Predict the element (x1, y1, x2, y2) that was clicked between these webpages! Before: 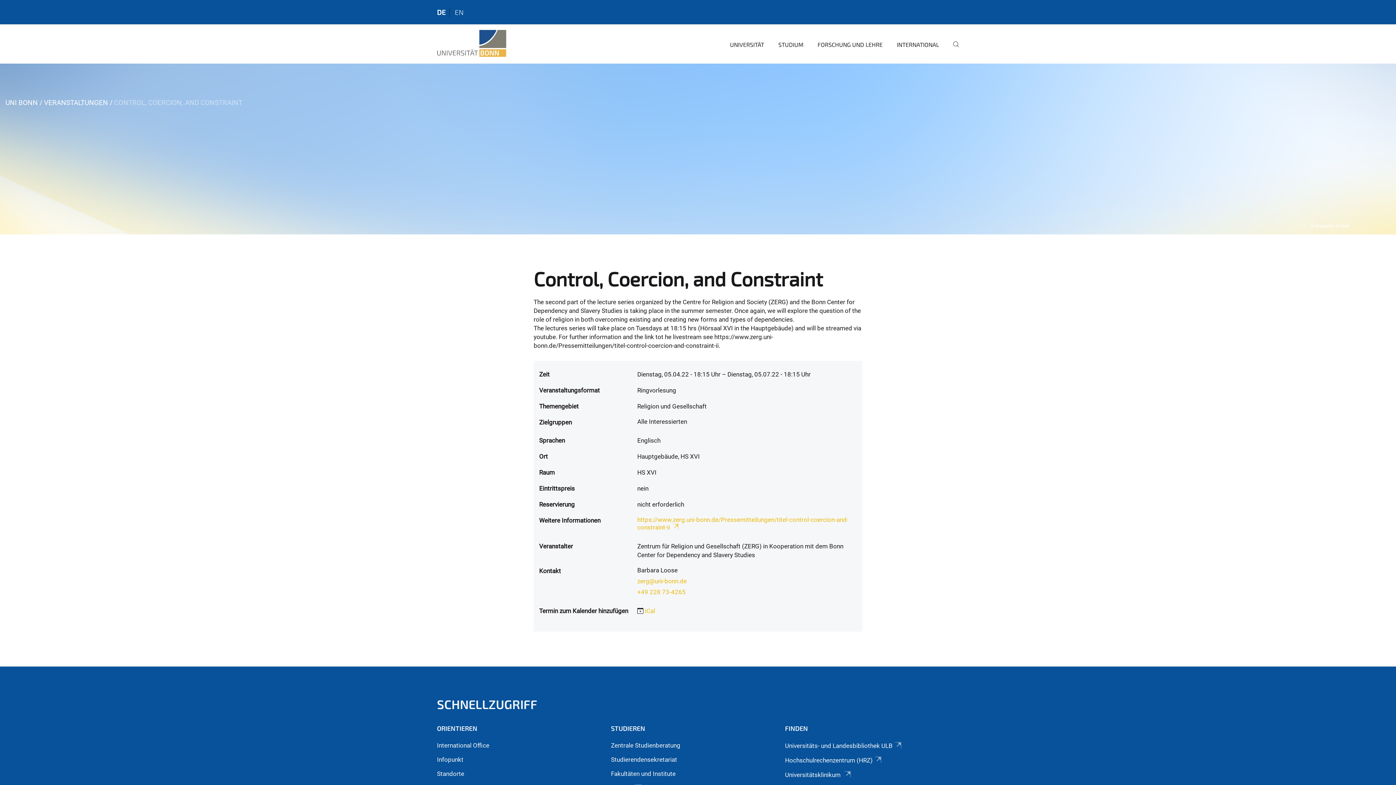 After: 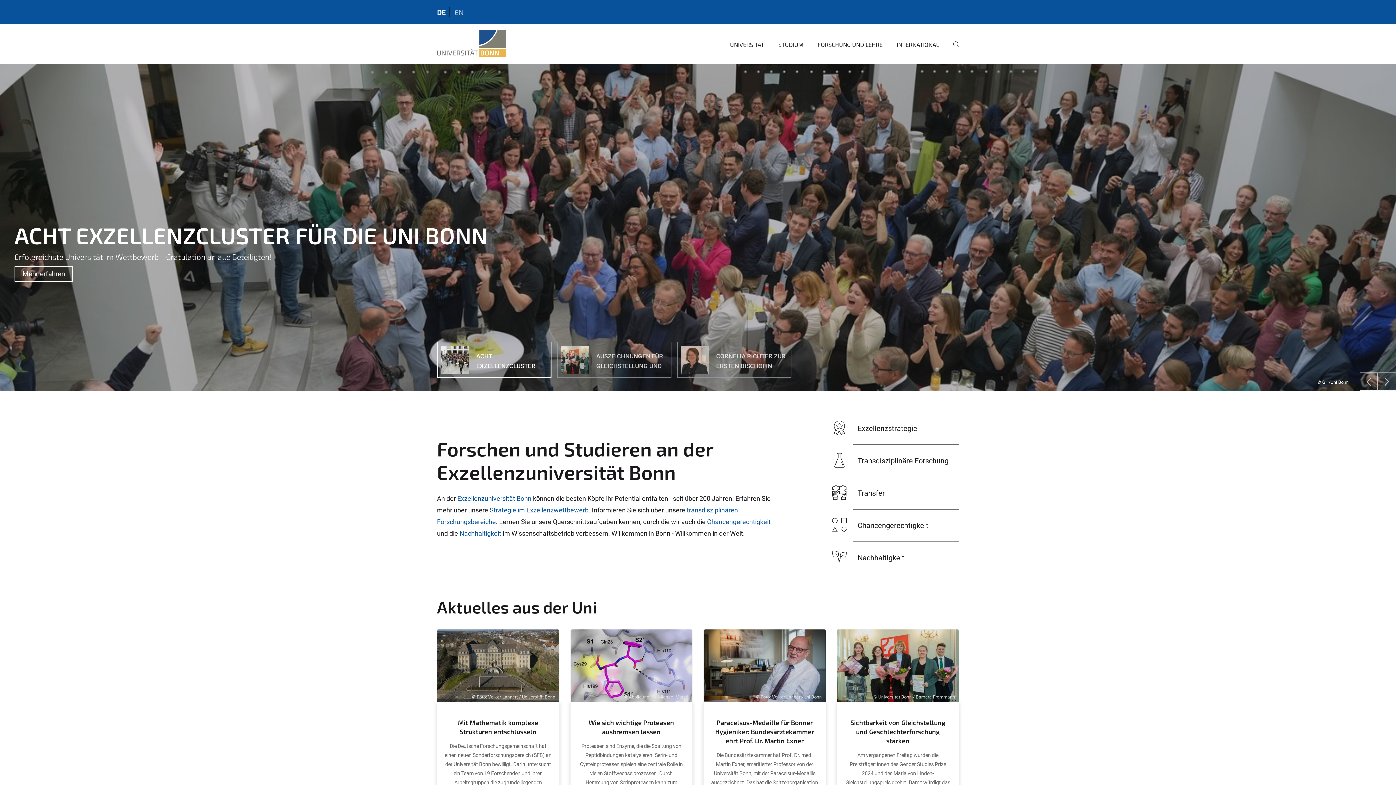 Action: bbox: (437, 29, 506, 57)